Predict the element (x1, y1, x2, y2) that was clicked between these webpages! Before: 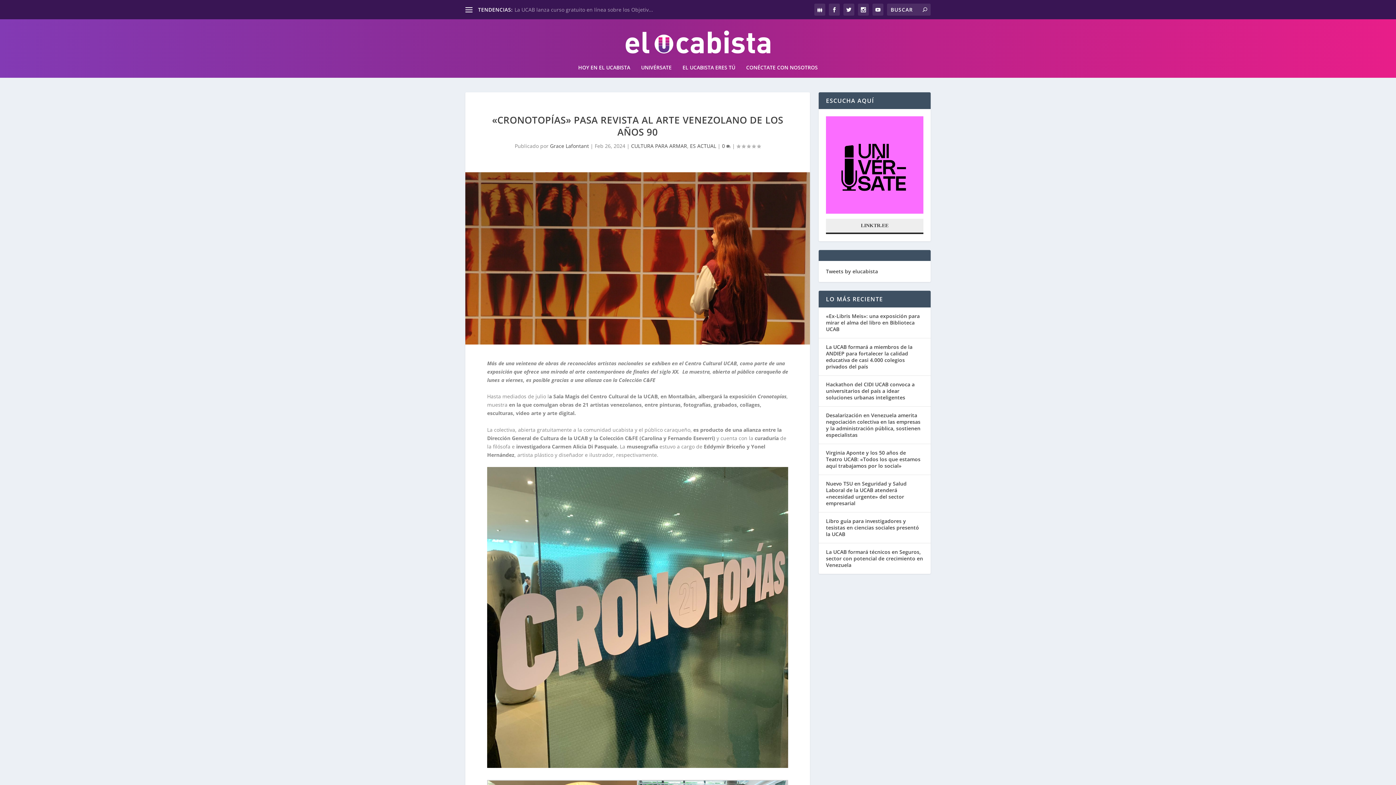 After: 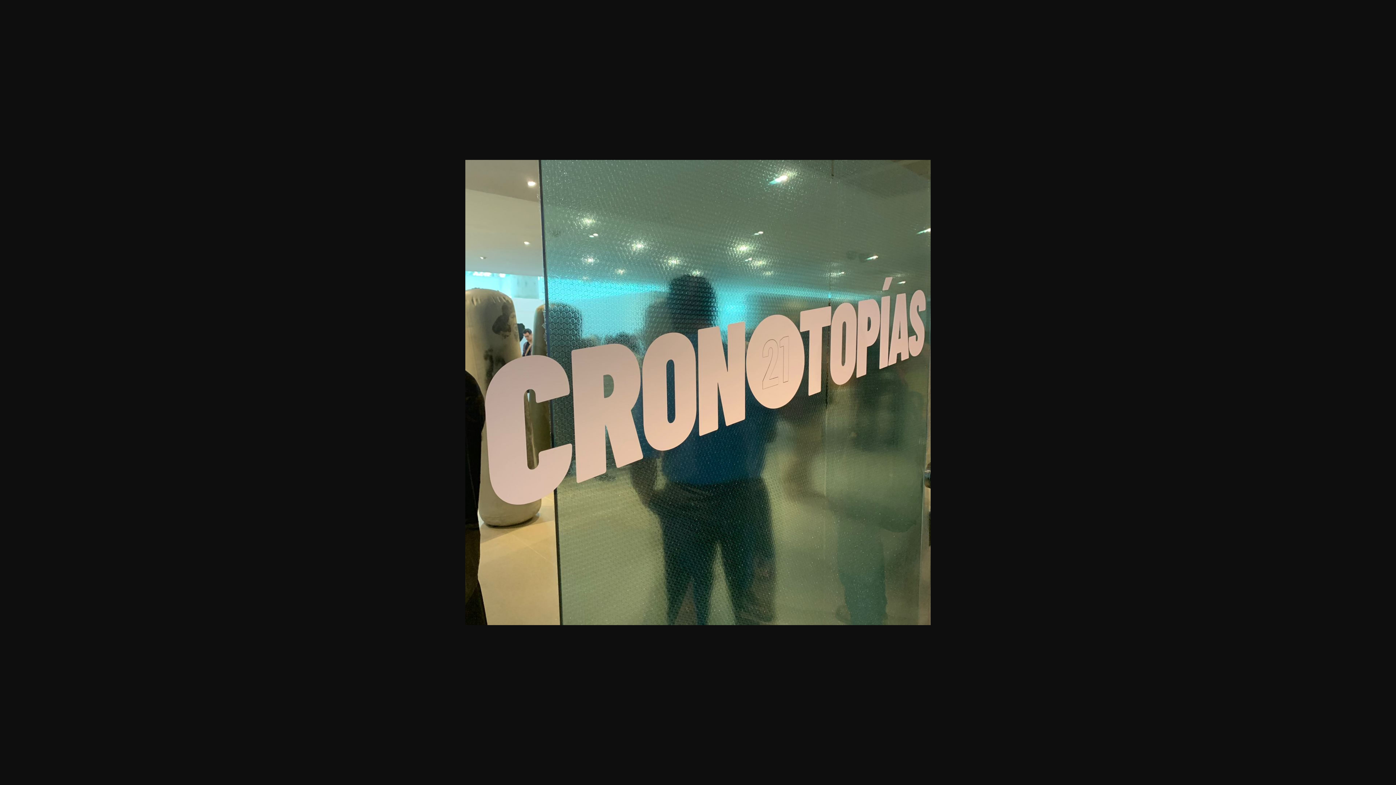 Action: bbox: (487, 467, 788, 768)